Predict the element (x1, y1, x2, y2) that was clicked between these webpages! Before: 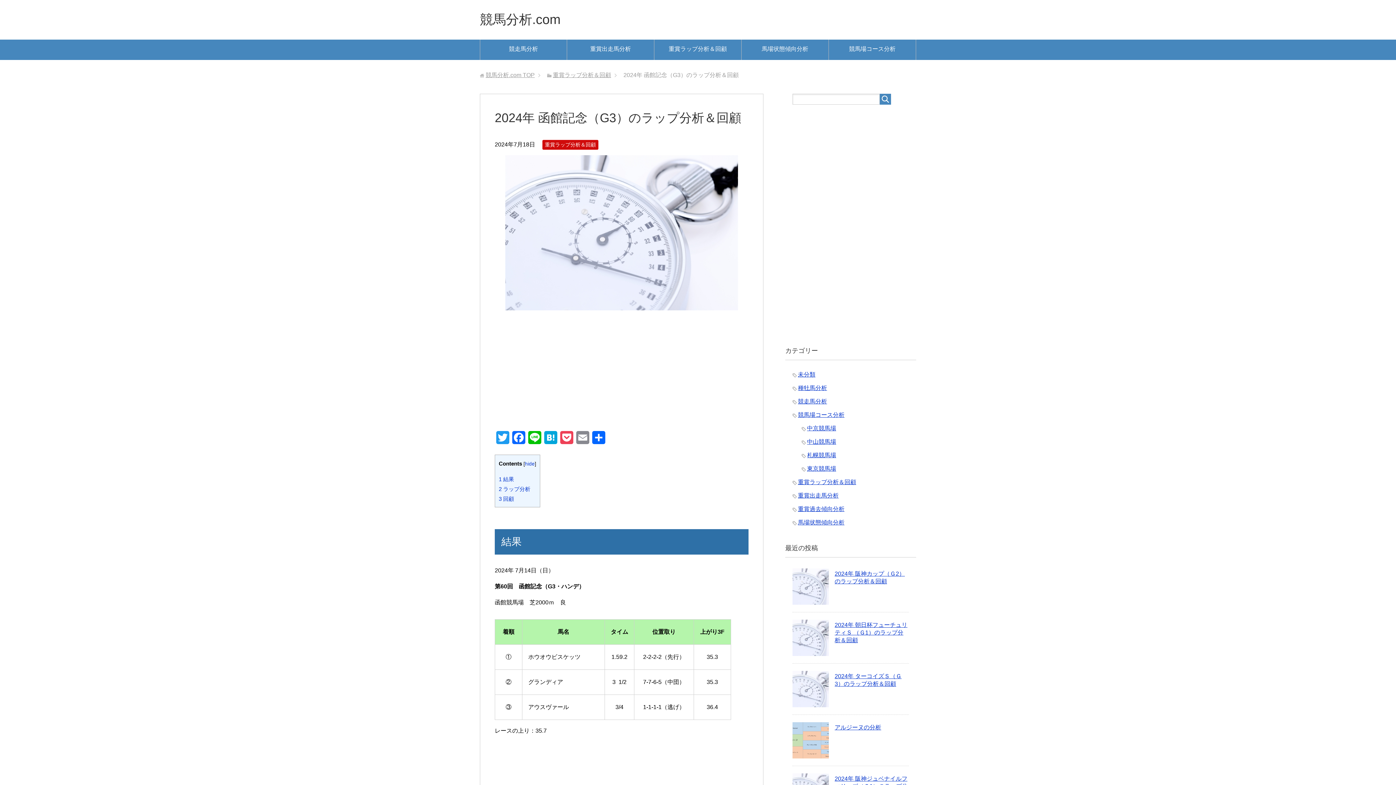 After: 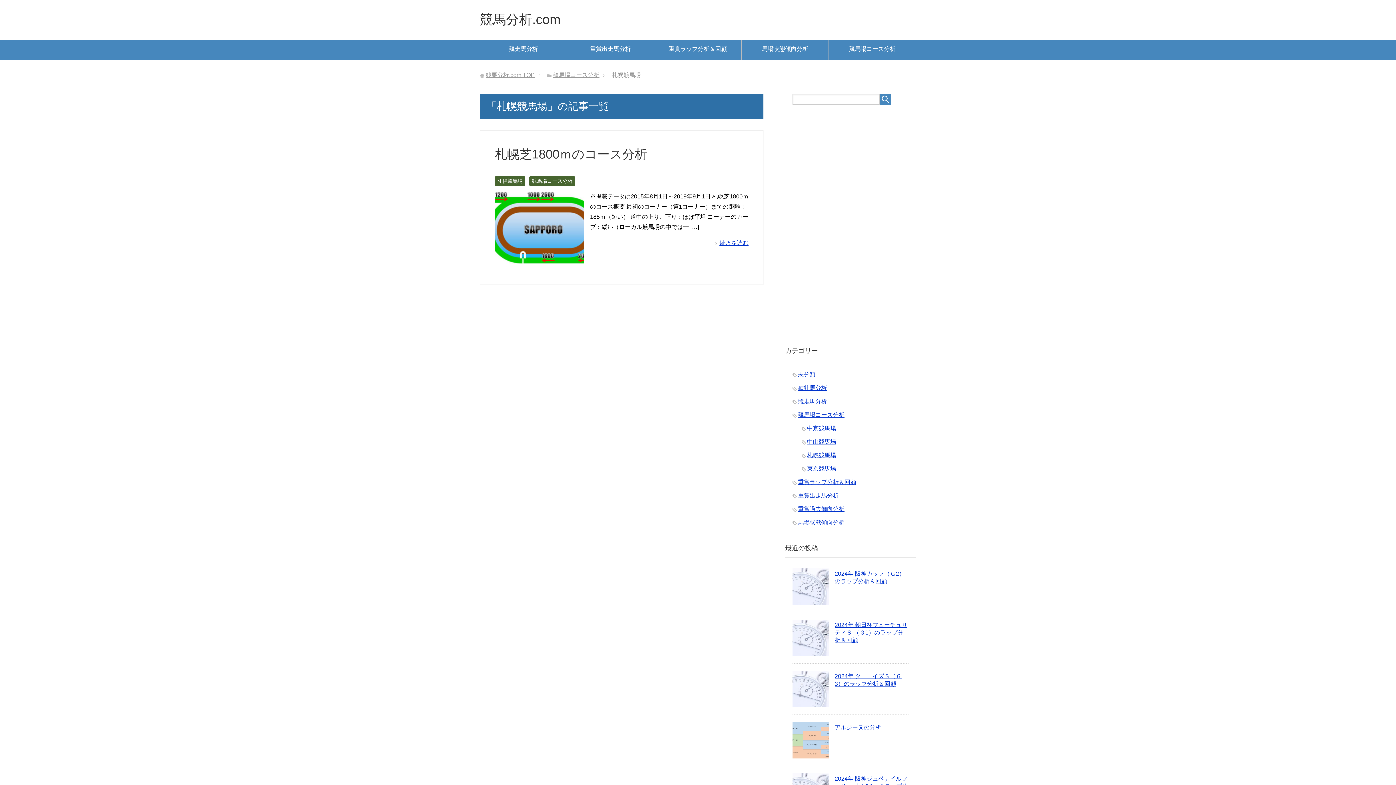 Action: label: 札幌競馬場 bbox: (807, 452, 836, 458)